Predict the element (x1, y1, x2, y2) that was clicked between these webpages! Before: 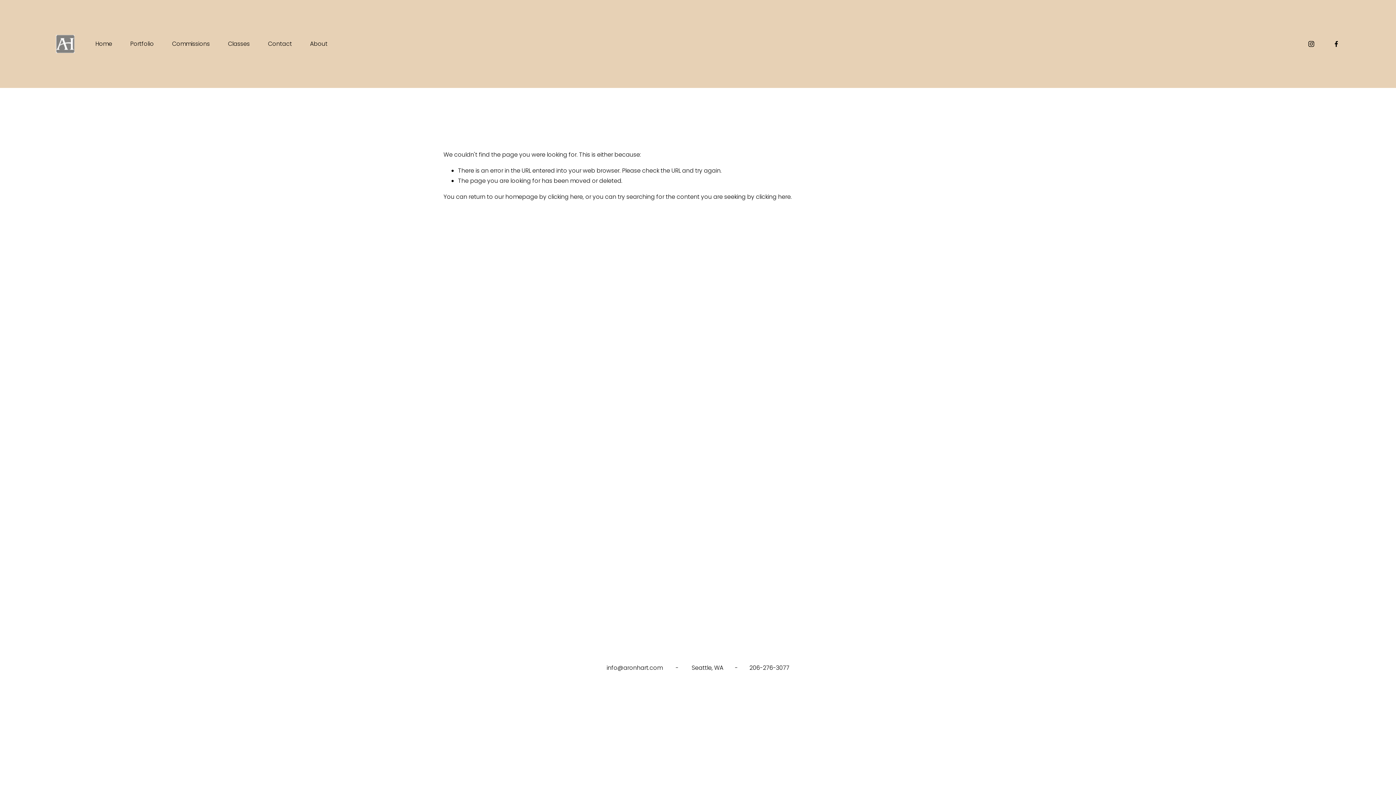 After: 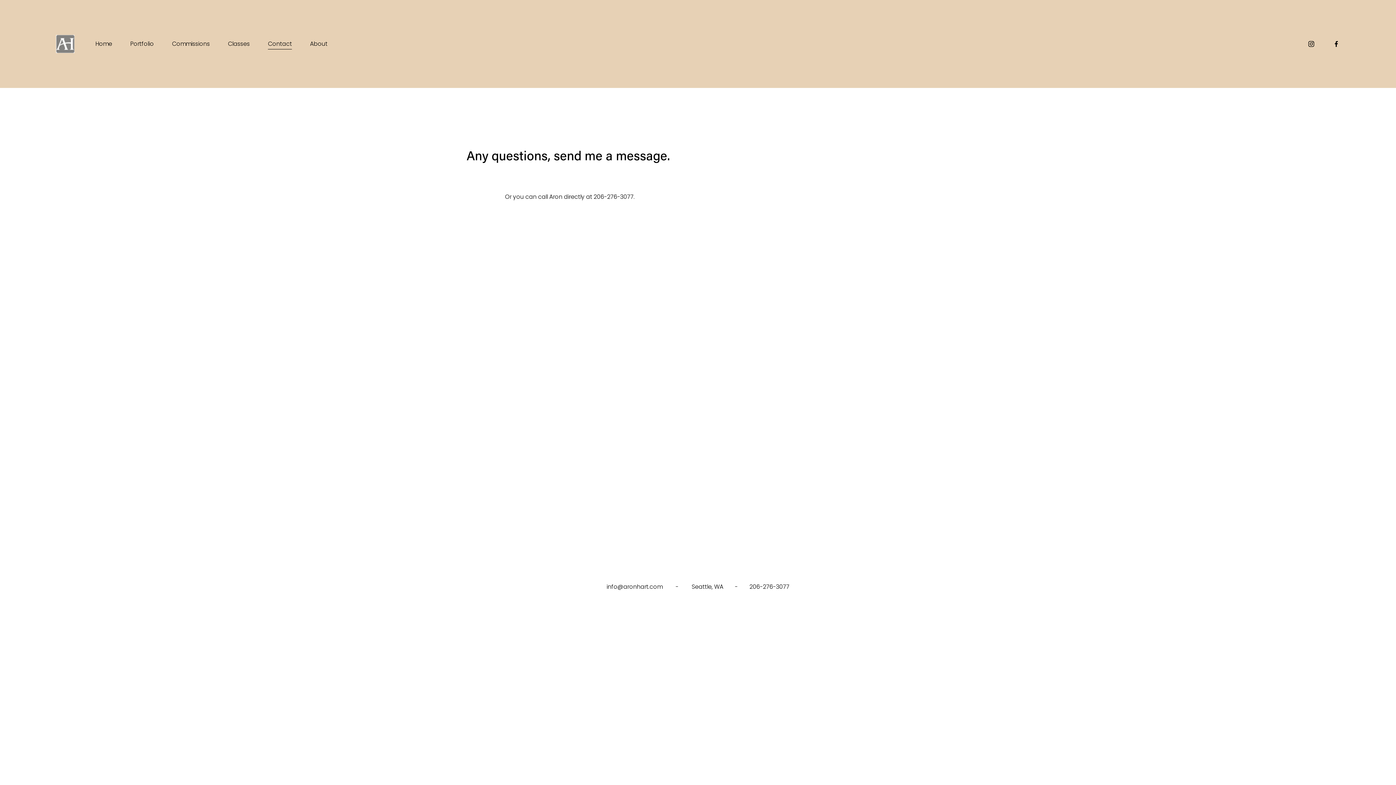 Action: bbox: (267, 38, 291, 49) label: Contact